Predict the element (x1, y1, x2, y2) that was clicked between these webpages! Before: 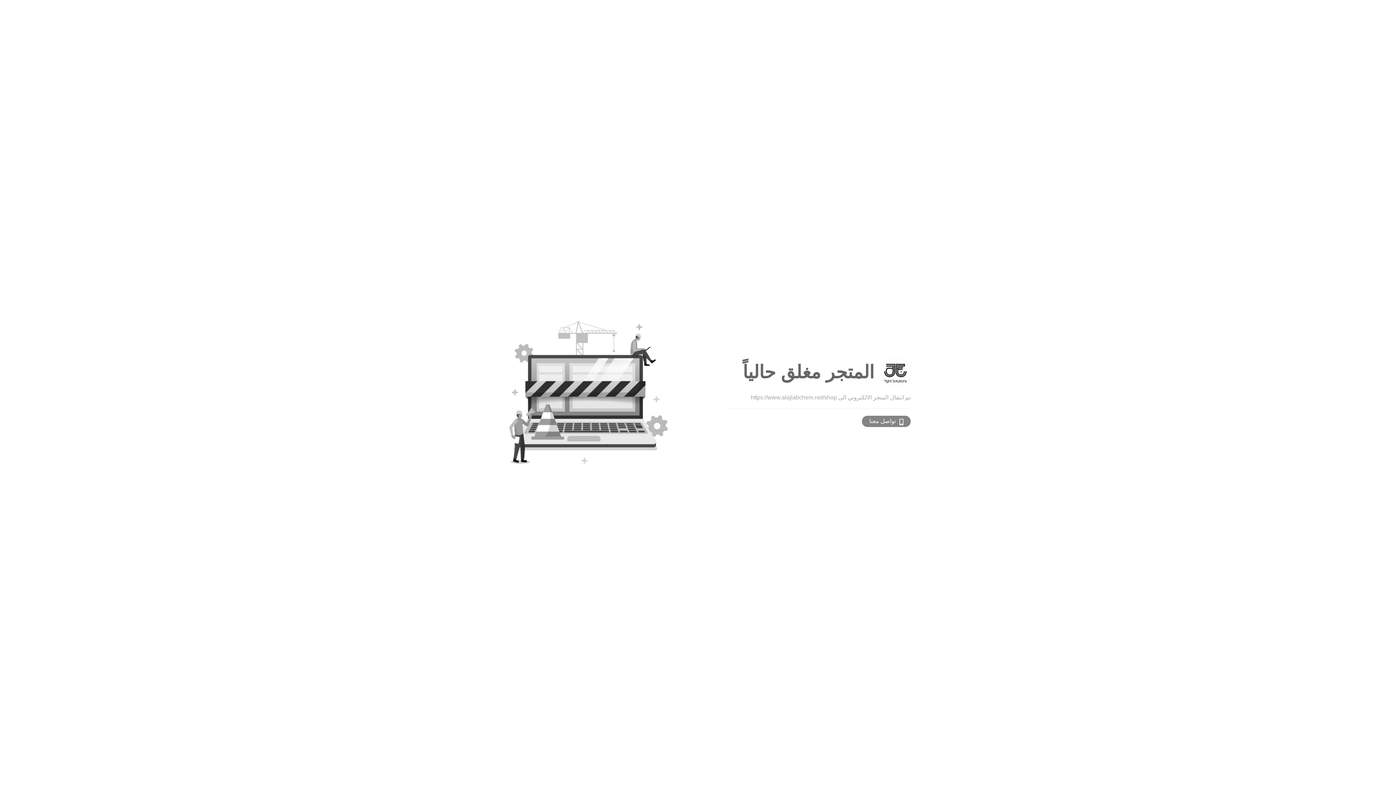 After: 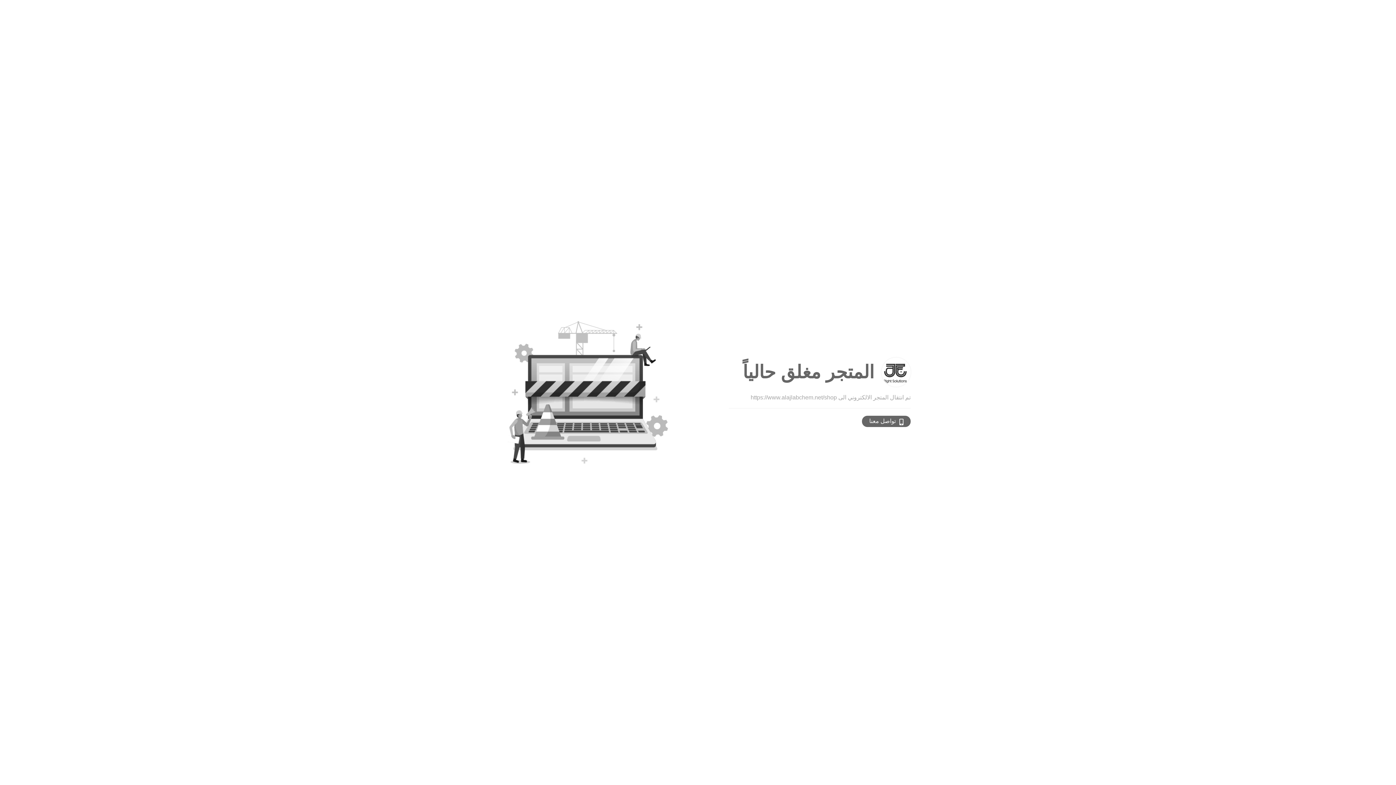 Action: bbox: (862, 416, 910, 427) label: تواصل معنا